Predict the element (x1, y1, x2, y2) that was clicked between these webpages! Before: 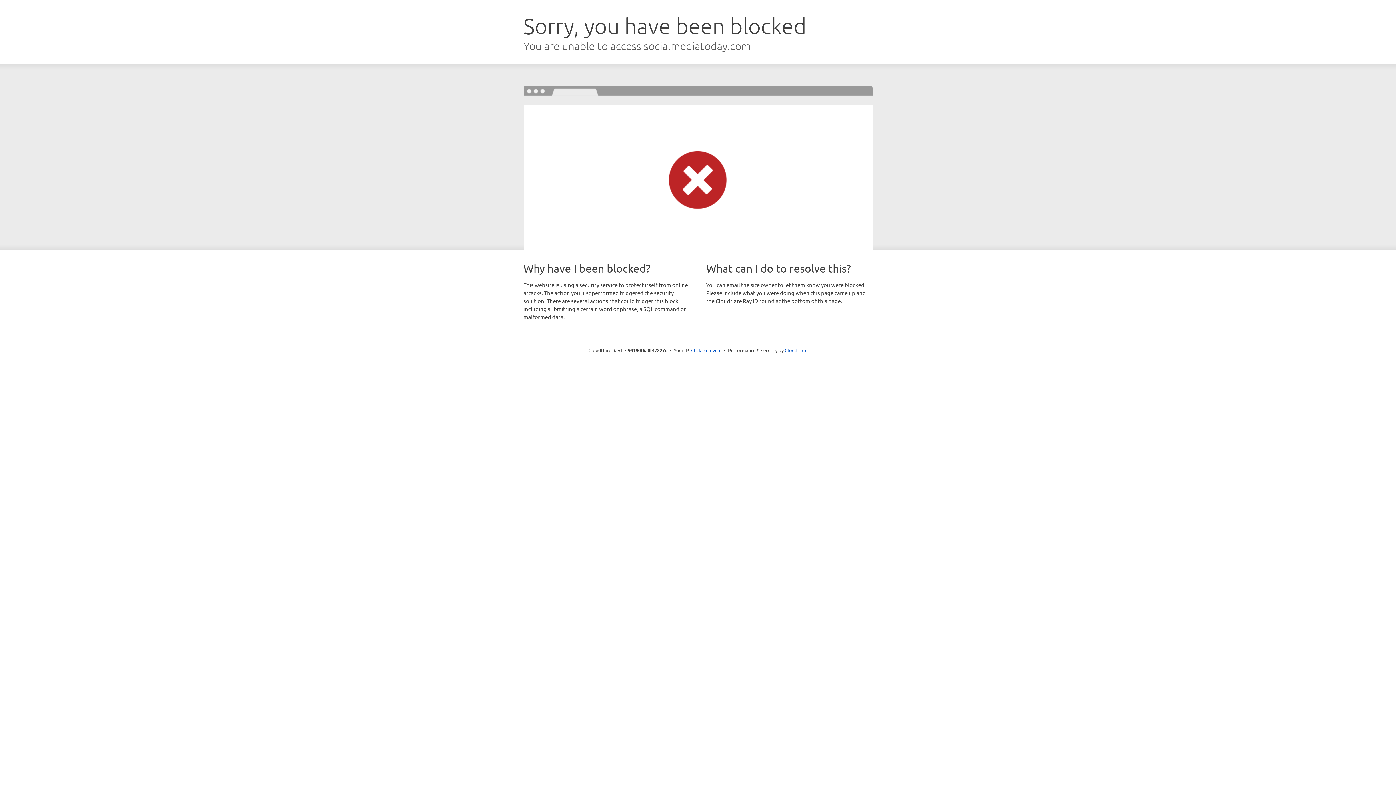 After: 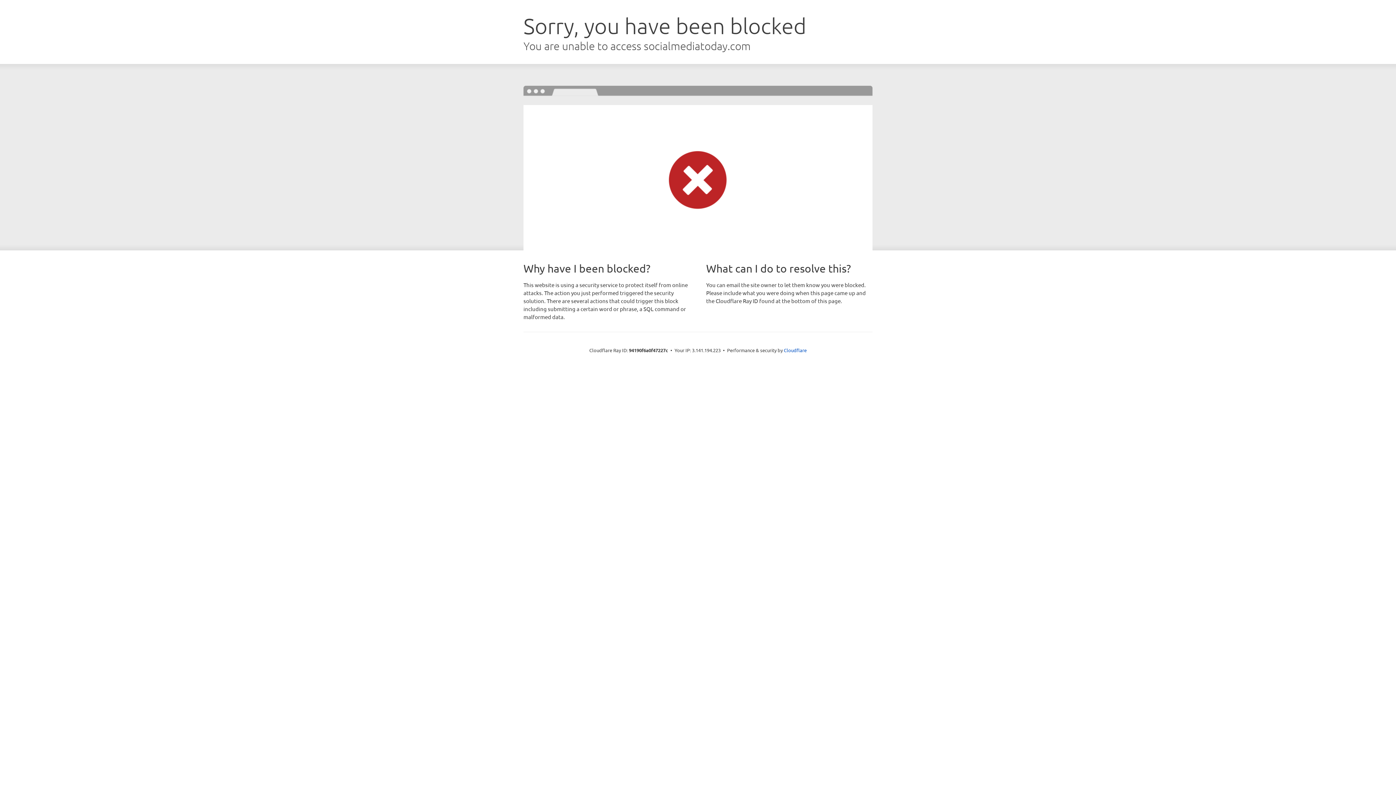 Action: label: Click to reveal bbox: (691, 346, 721, 353)